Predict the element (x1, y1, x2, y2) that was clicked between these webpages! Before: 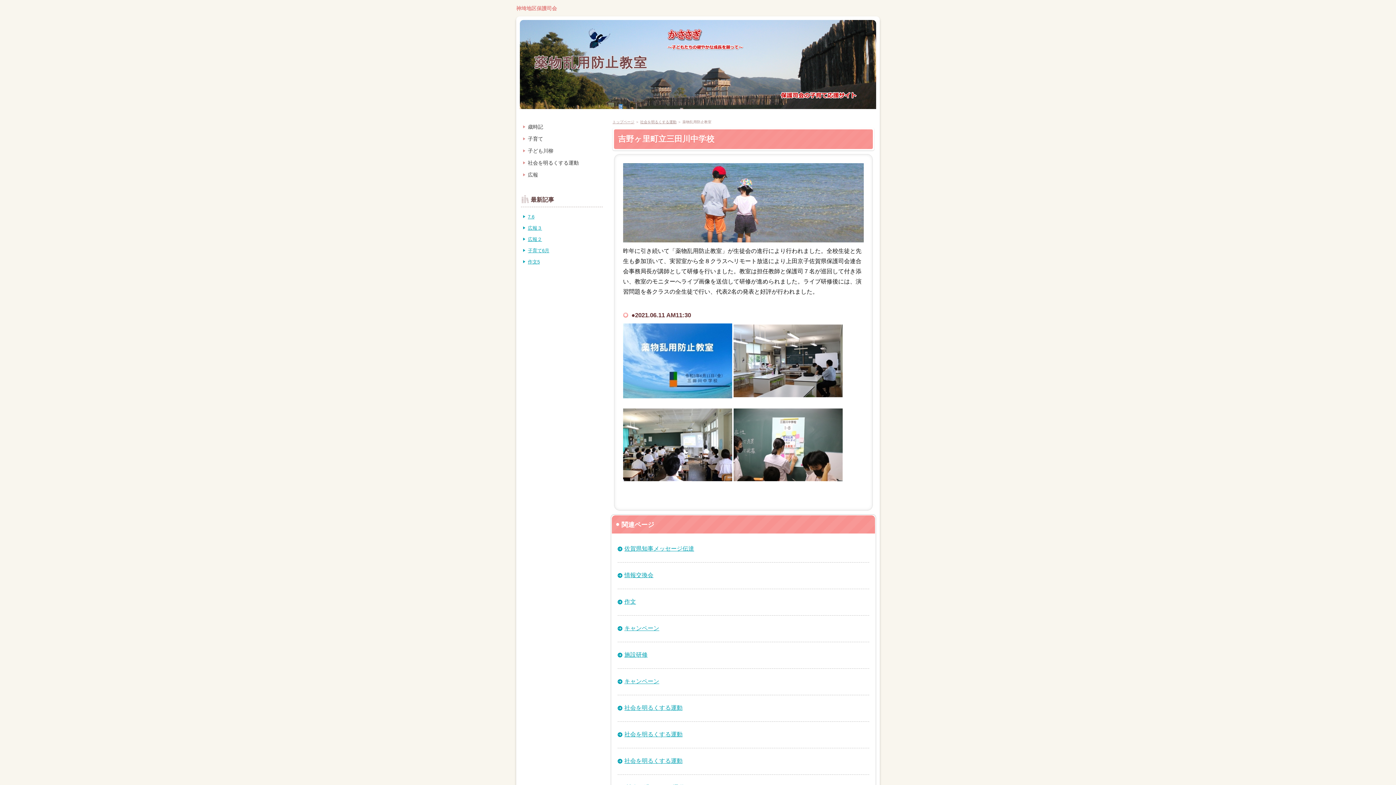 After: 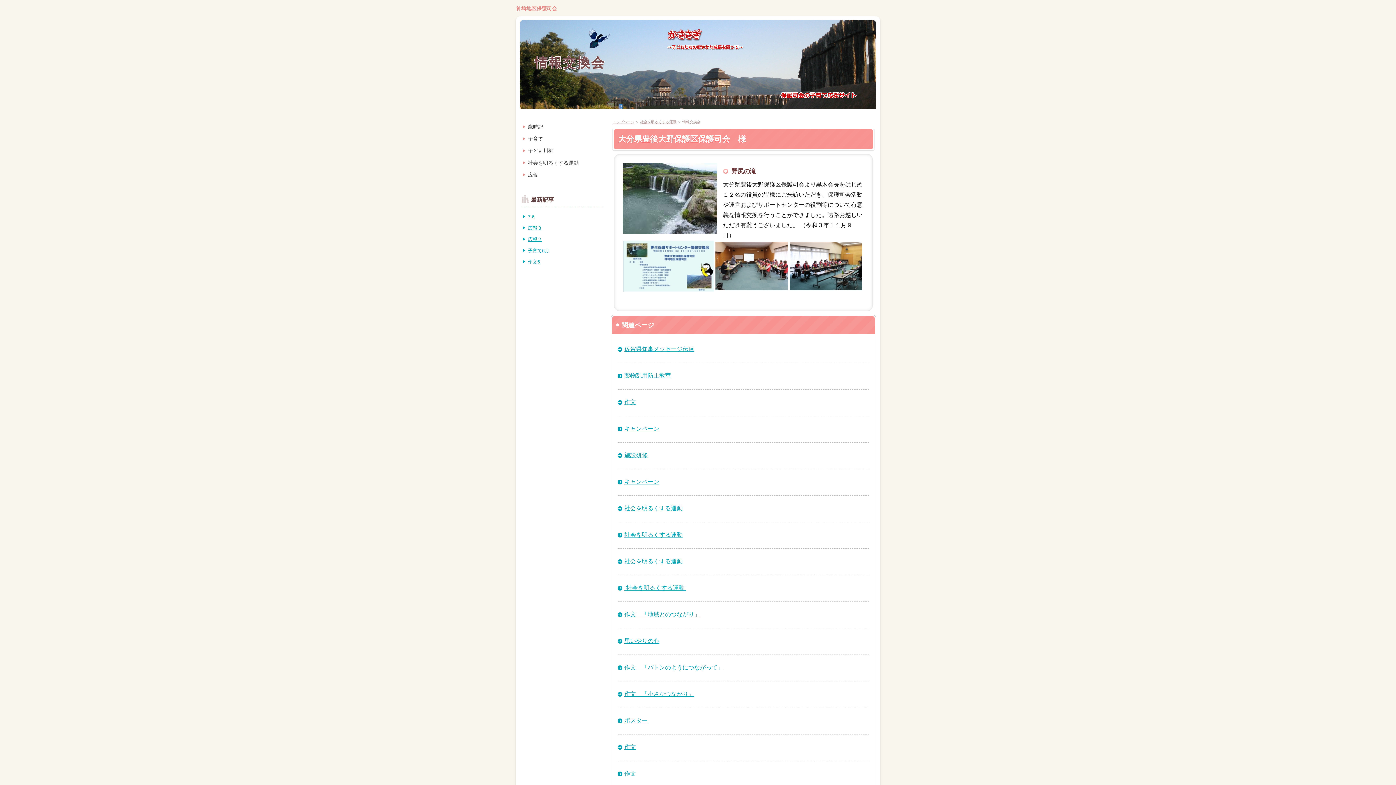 Action: label: 情報交換会 bbox: (617, 571, 869, 579)